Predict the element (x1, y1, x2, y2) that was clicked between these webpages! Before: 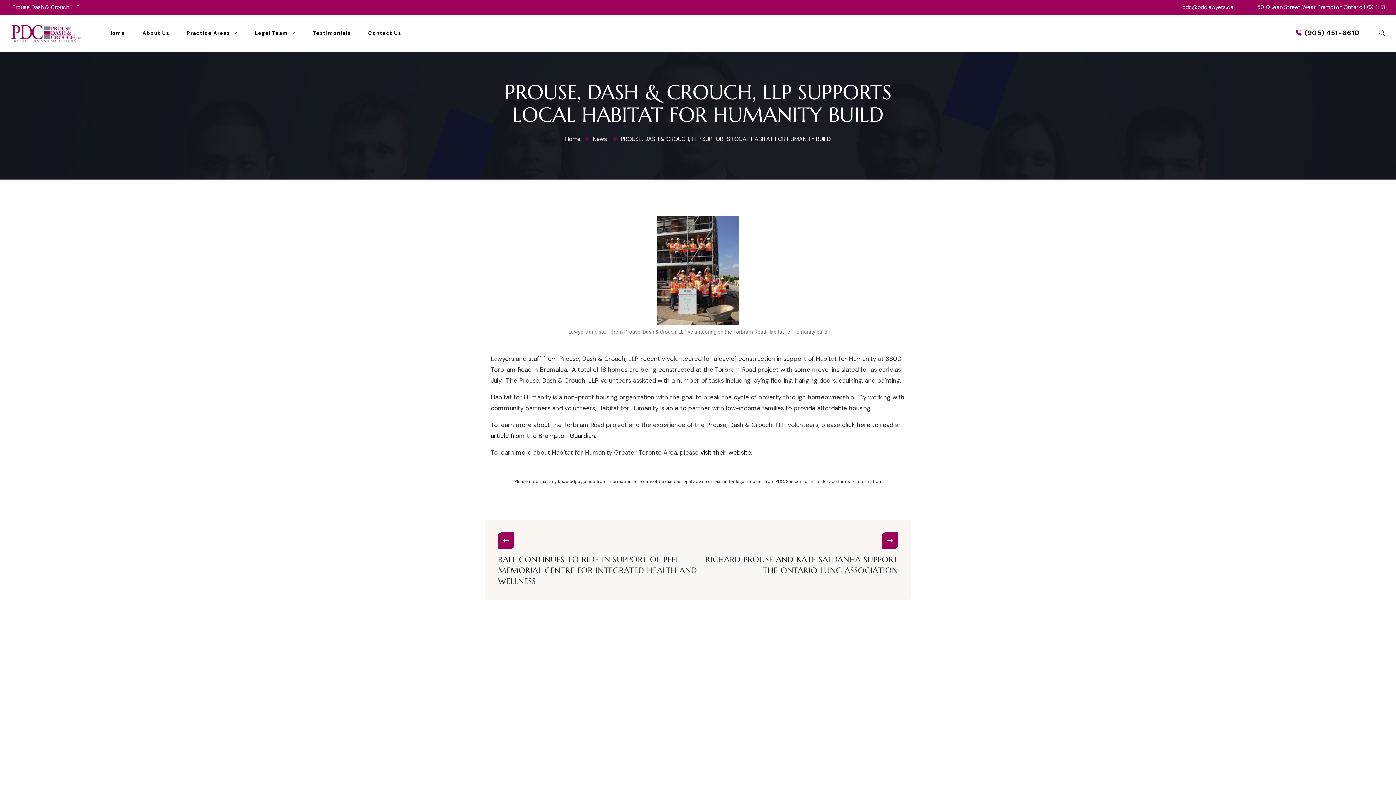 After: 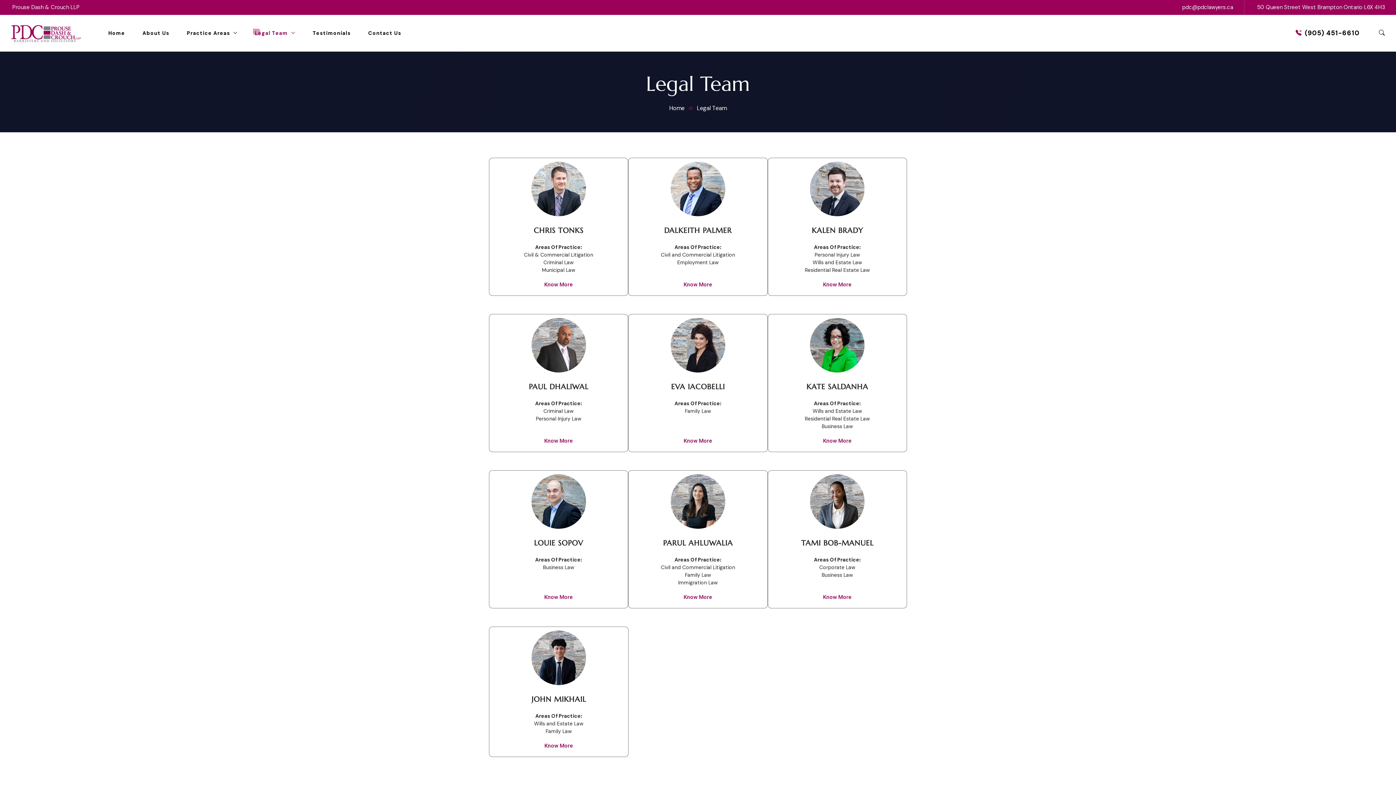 Action: label: Legal Team bbox: (254, 29, 295, 36)